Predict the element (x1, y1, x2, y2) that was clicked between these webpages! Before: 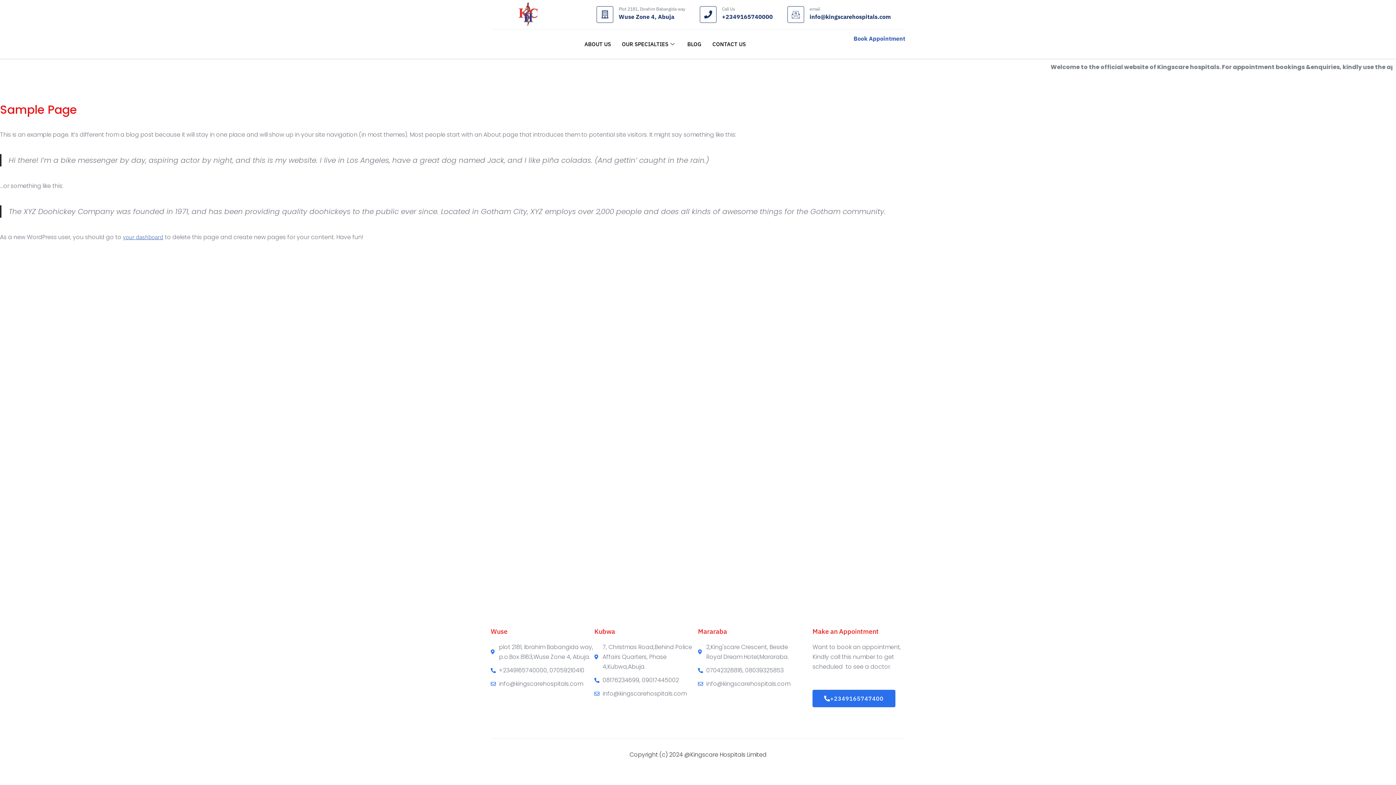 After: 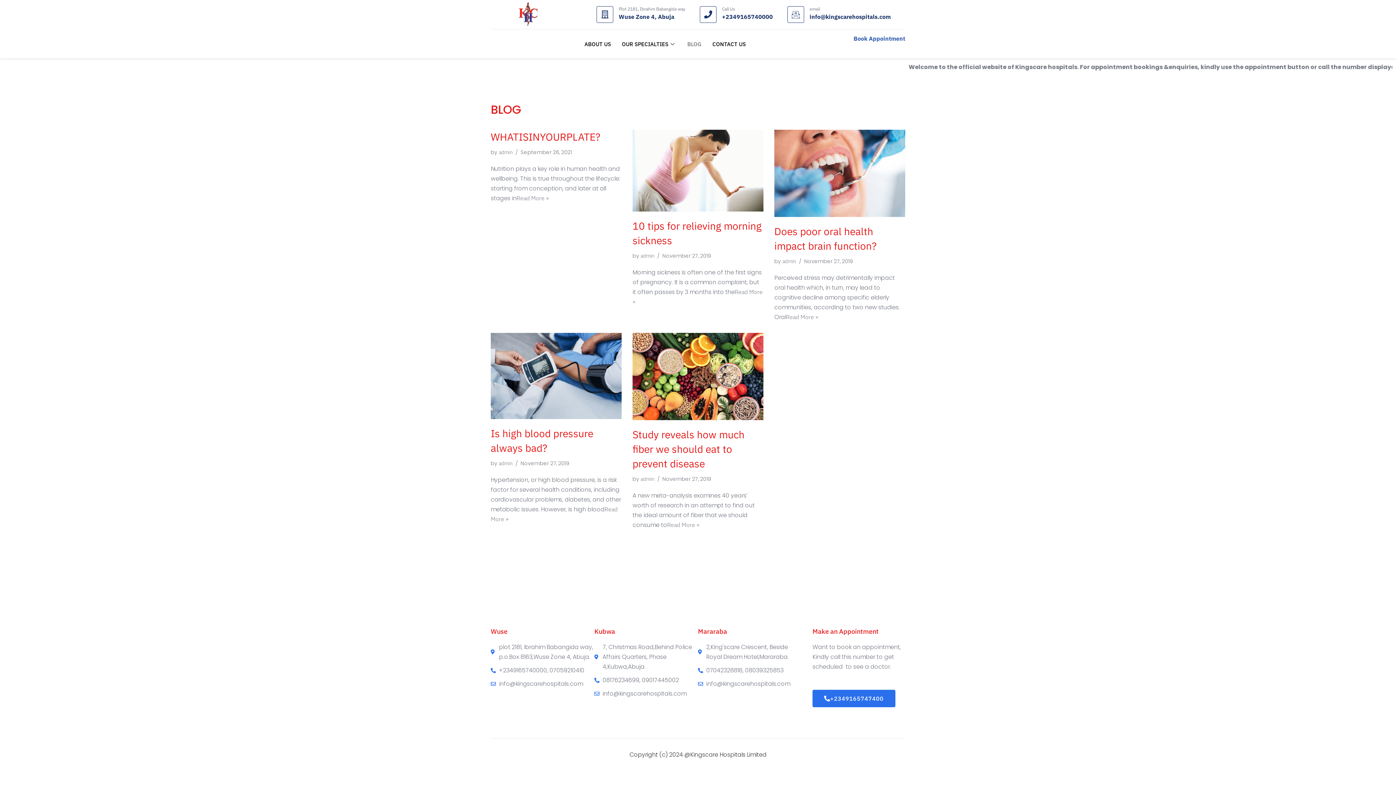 Action: label: BLOG bbox: (682, 29, 707, 58)